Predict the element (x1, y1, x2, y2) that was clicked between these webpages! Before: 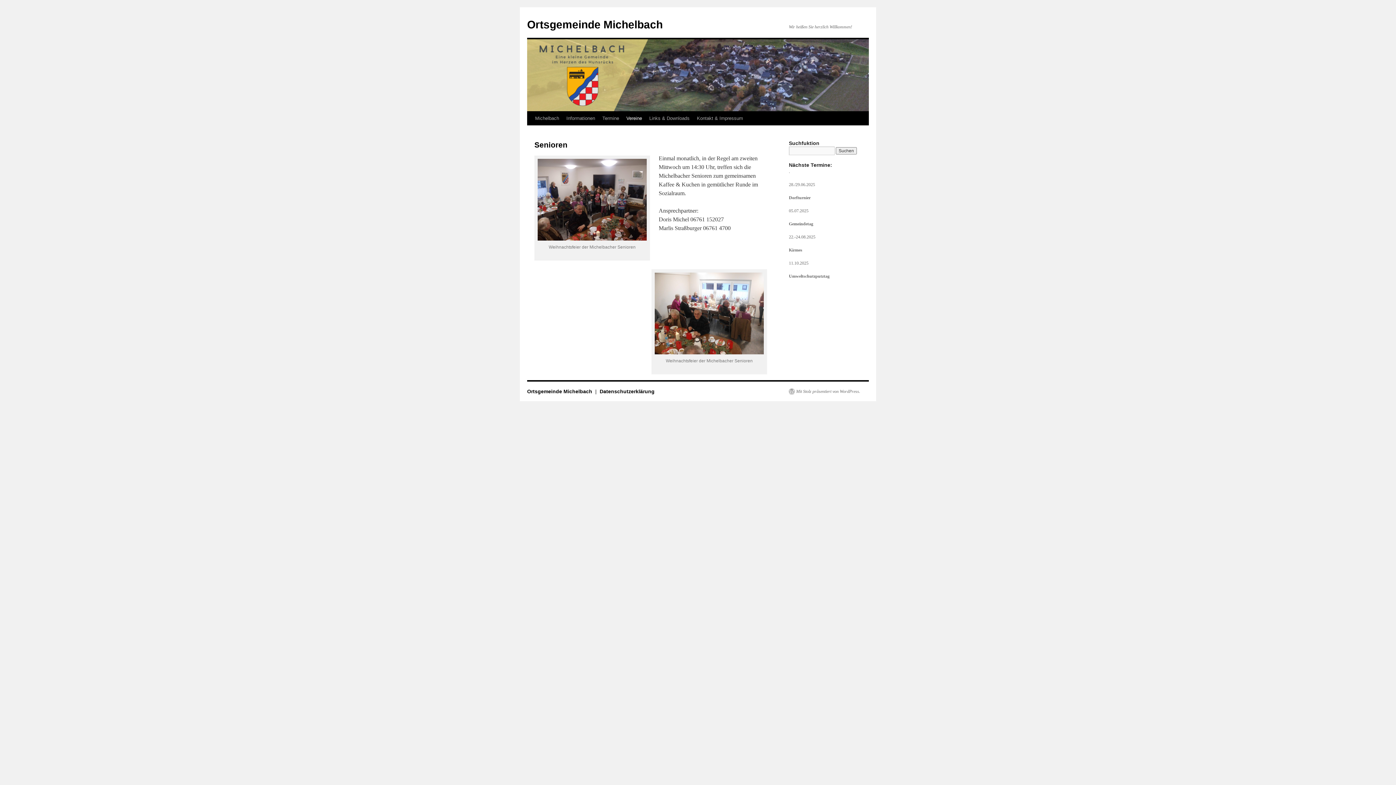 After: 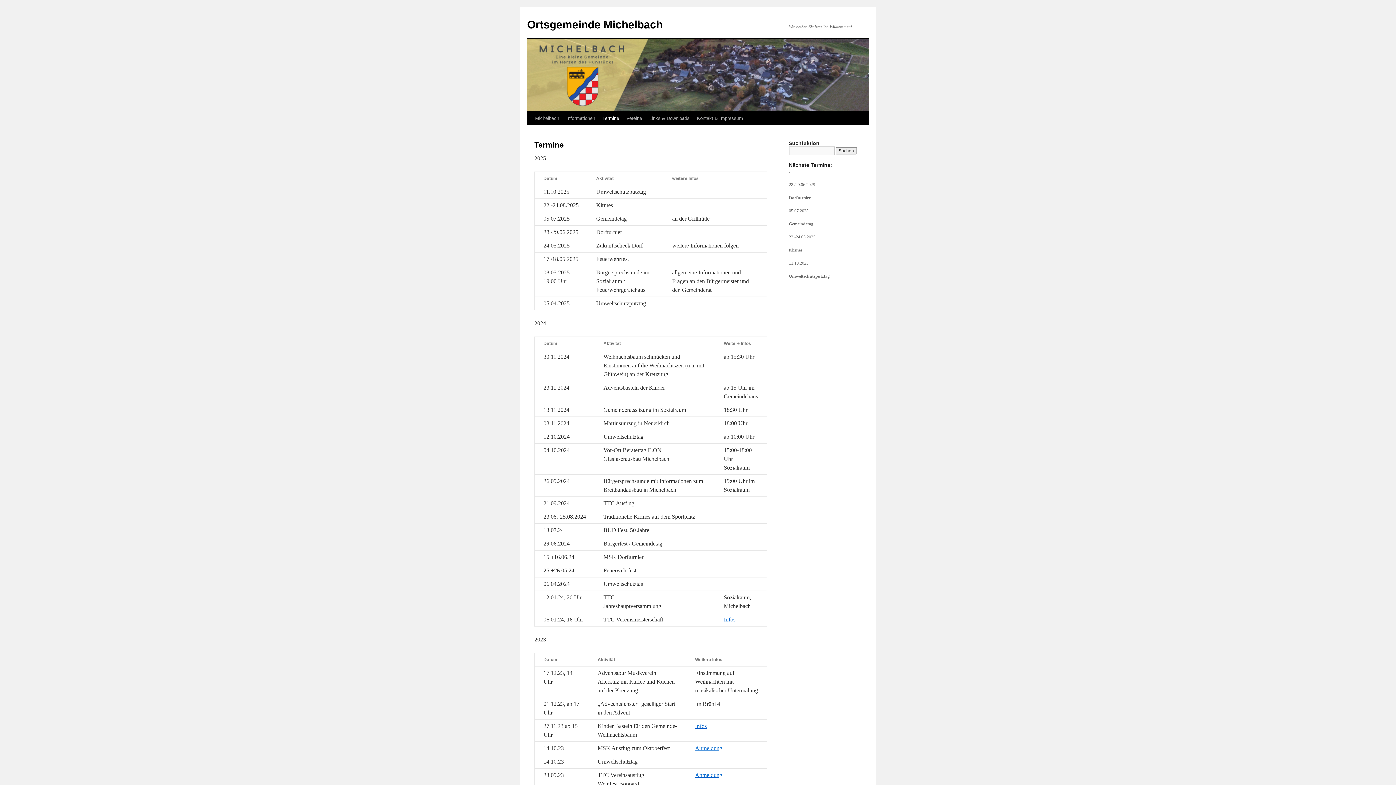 Action: label: Termine bbox: (598, 111, 622, 125)